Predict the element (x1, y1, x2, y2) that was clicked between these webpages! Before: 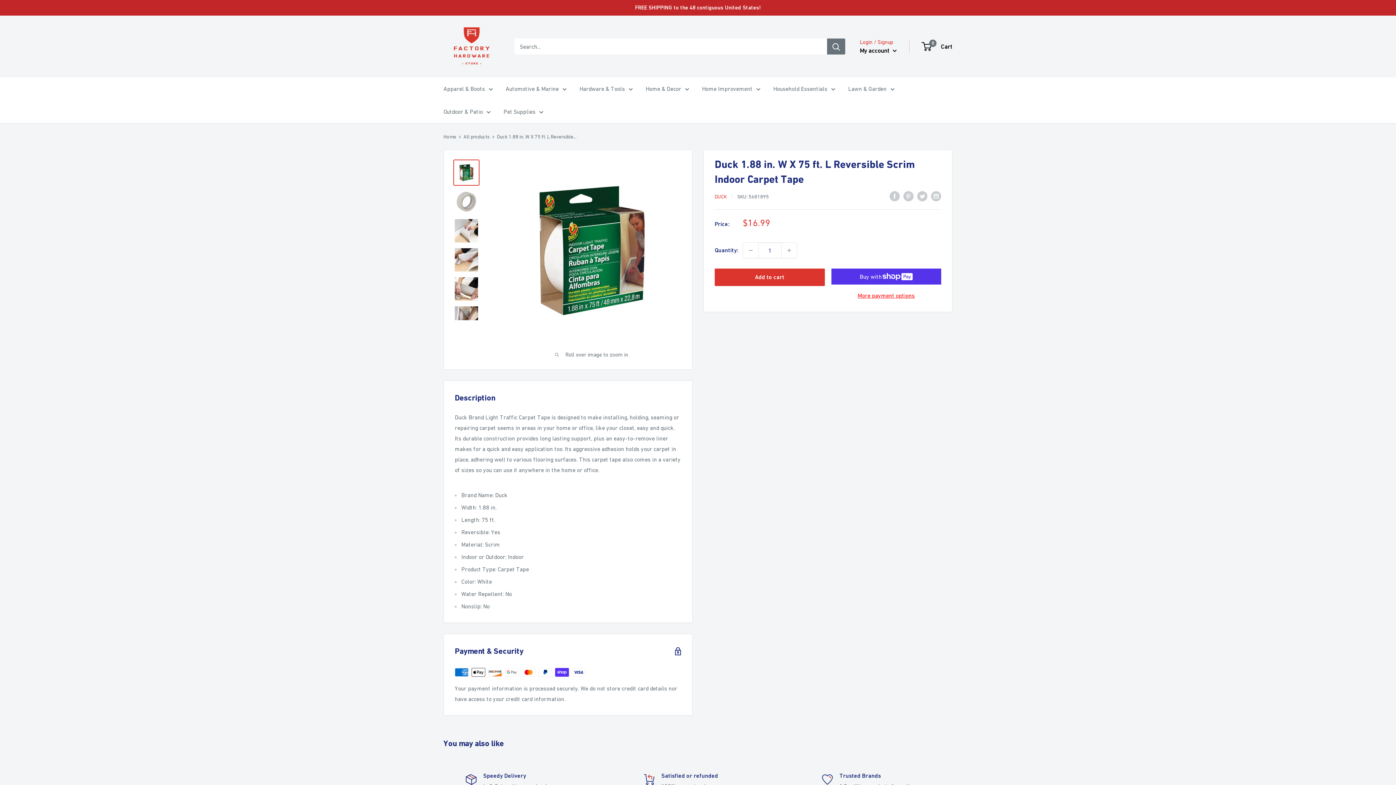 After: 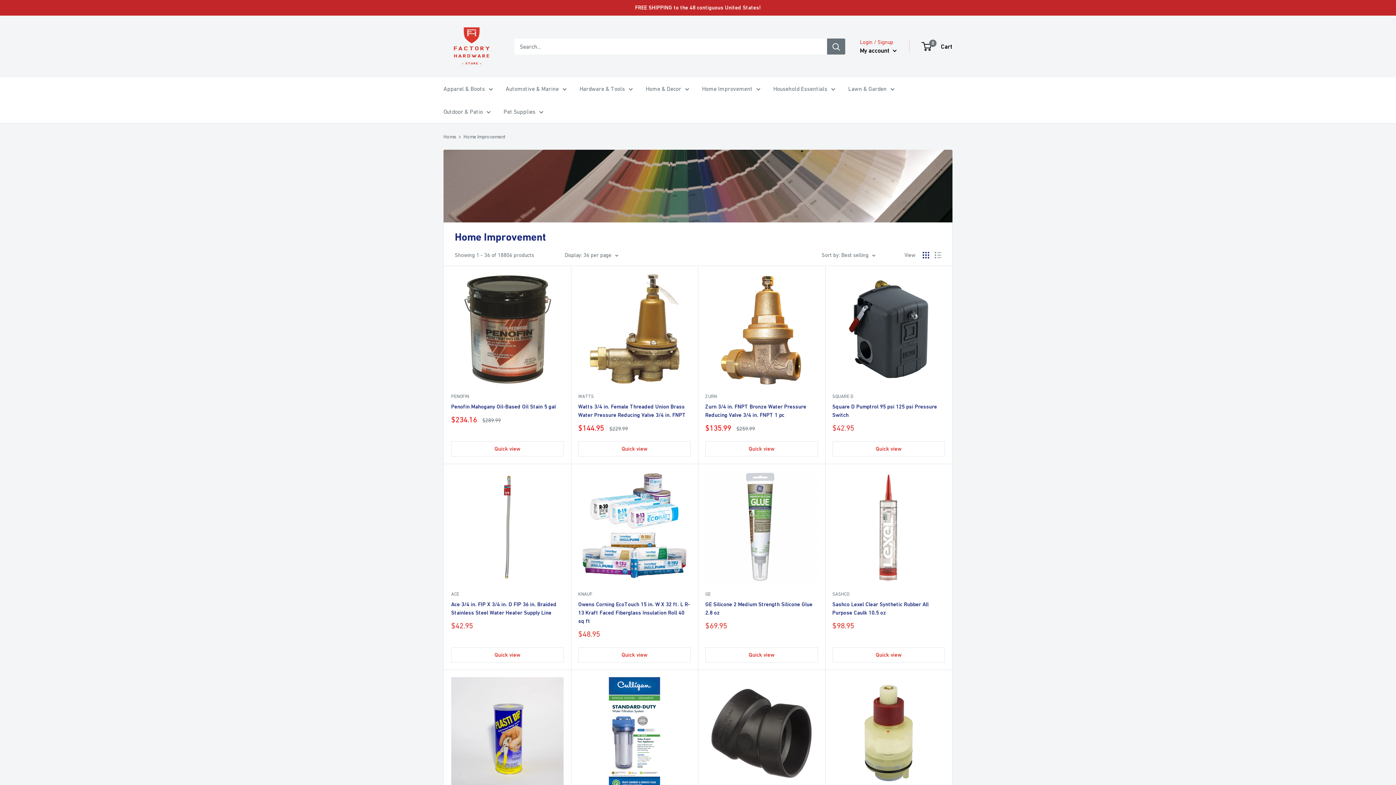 Action: bbox: (702, 83, 760, 94) label: Home Improvement